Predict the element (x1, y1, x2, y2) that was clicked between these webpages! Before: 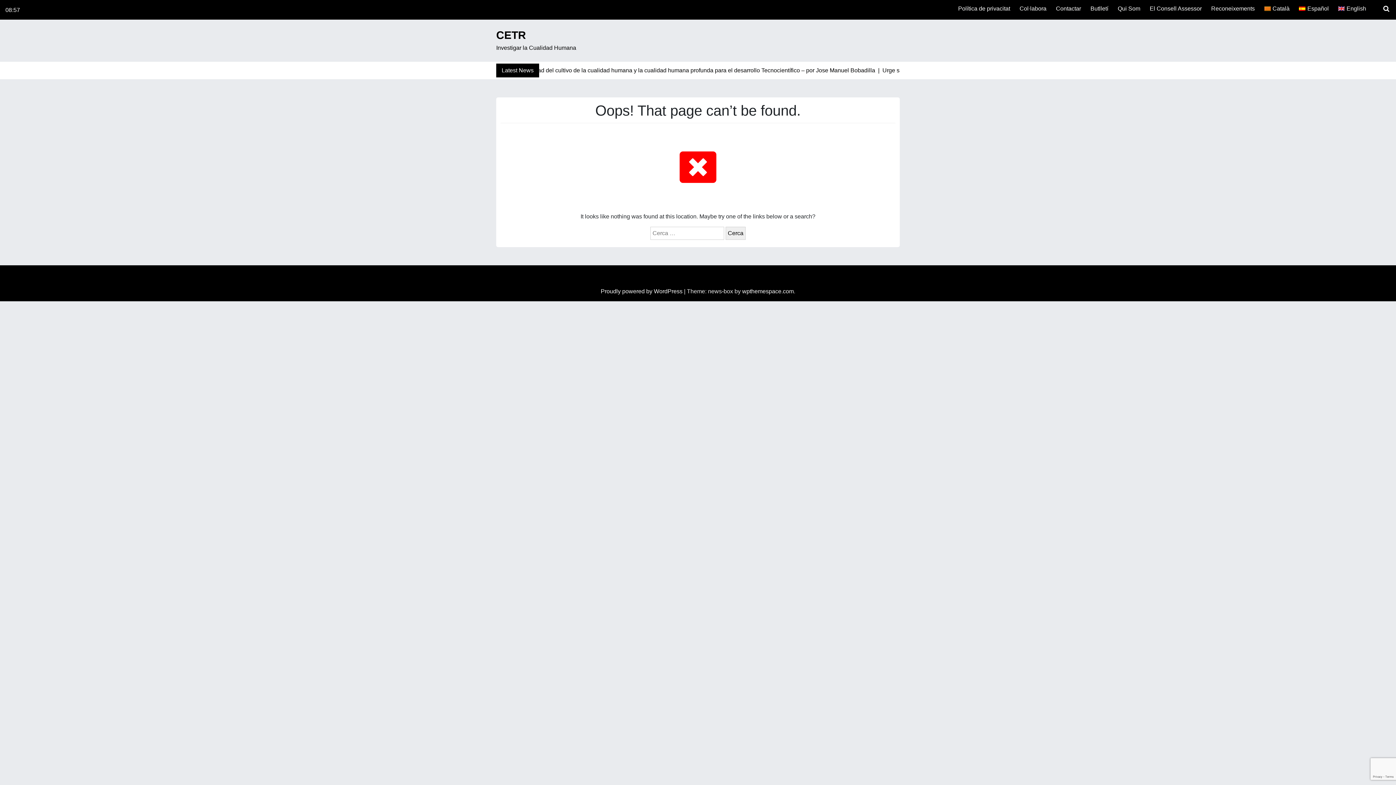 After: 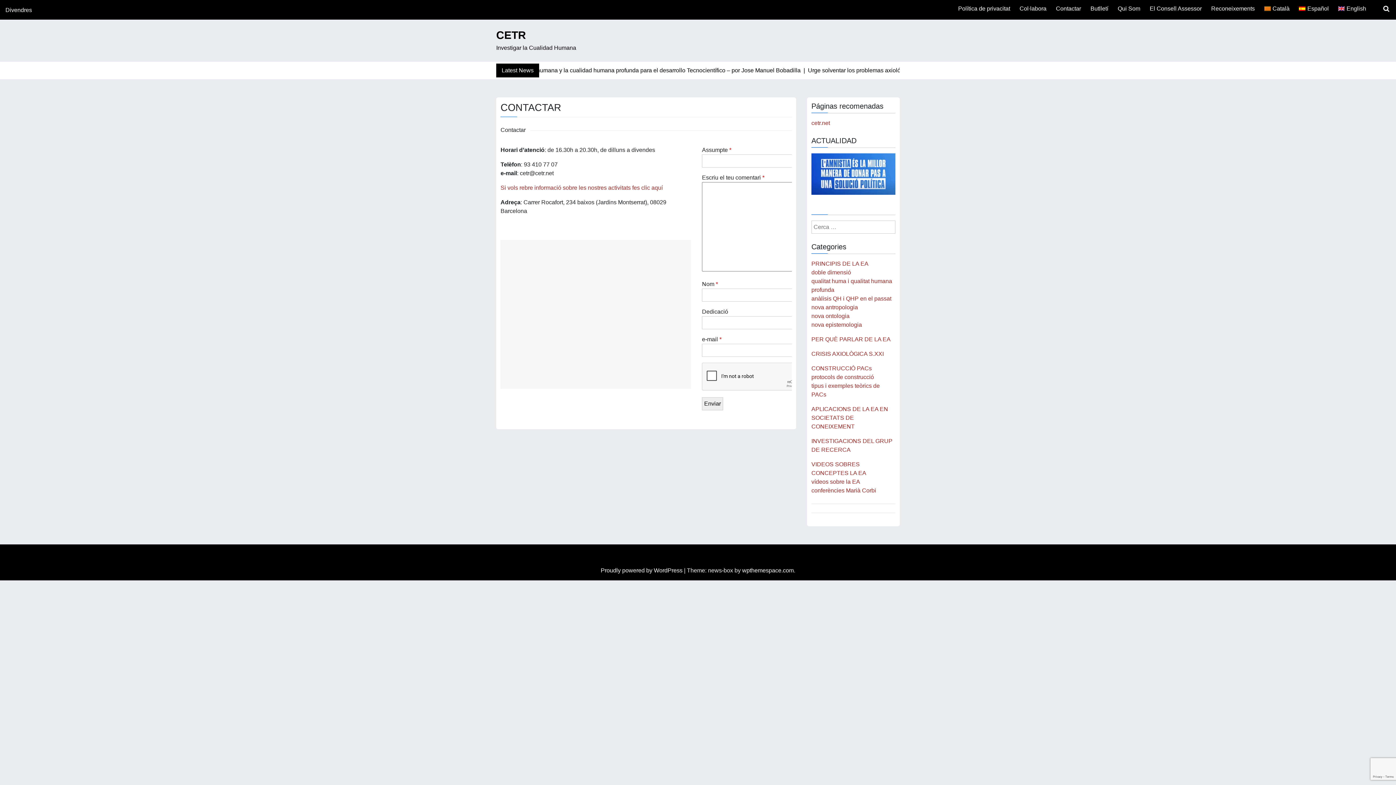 Action: label: Contactar bbox: (1053, 1, 1084, 16)